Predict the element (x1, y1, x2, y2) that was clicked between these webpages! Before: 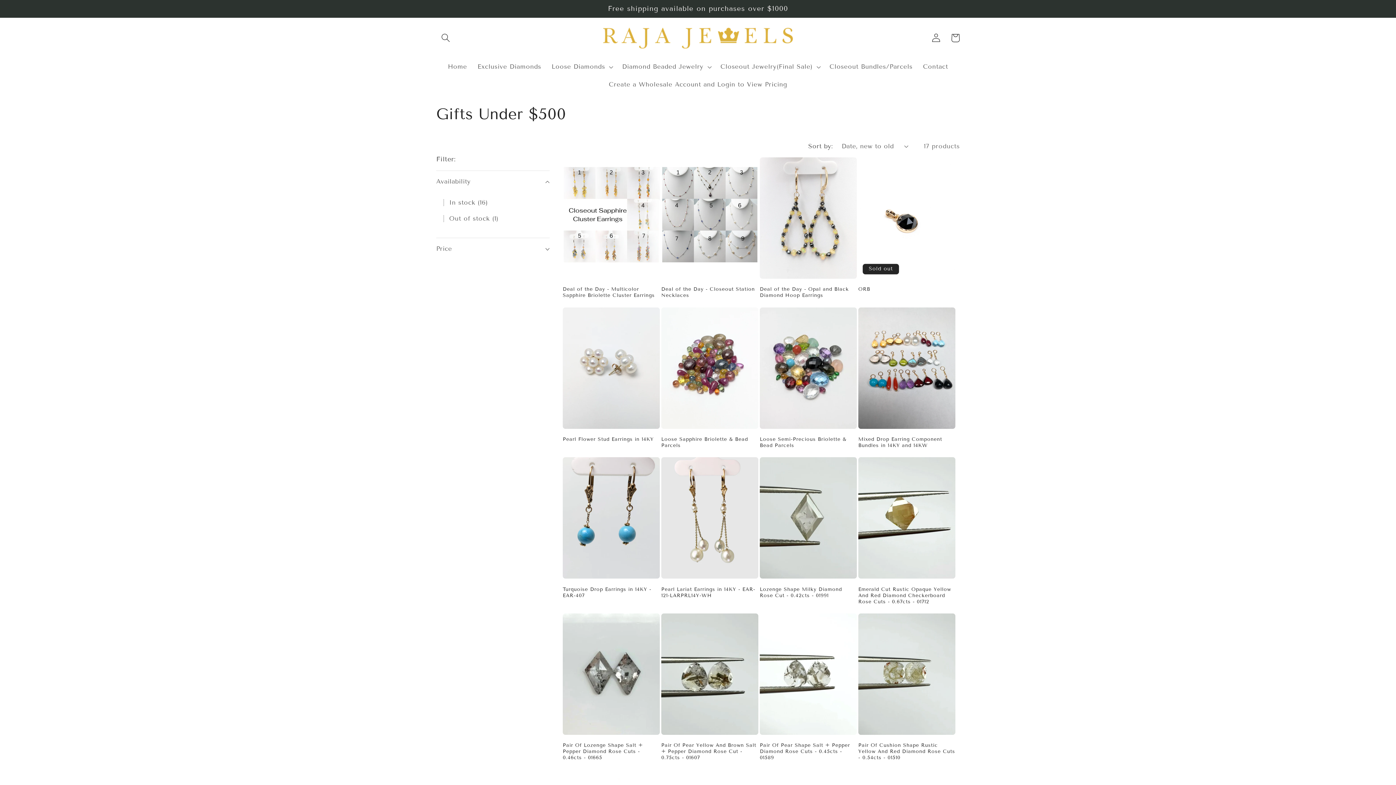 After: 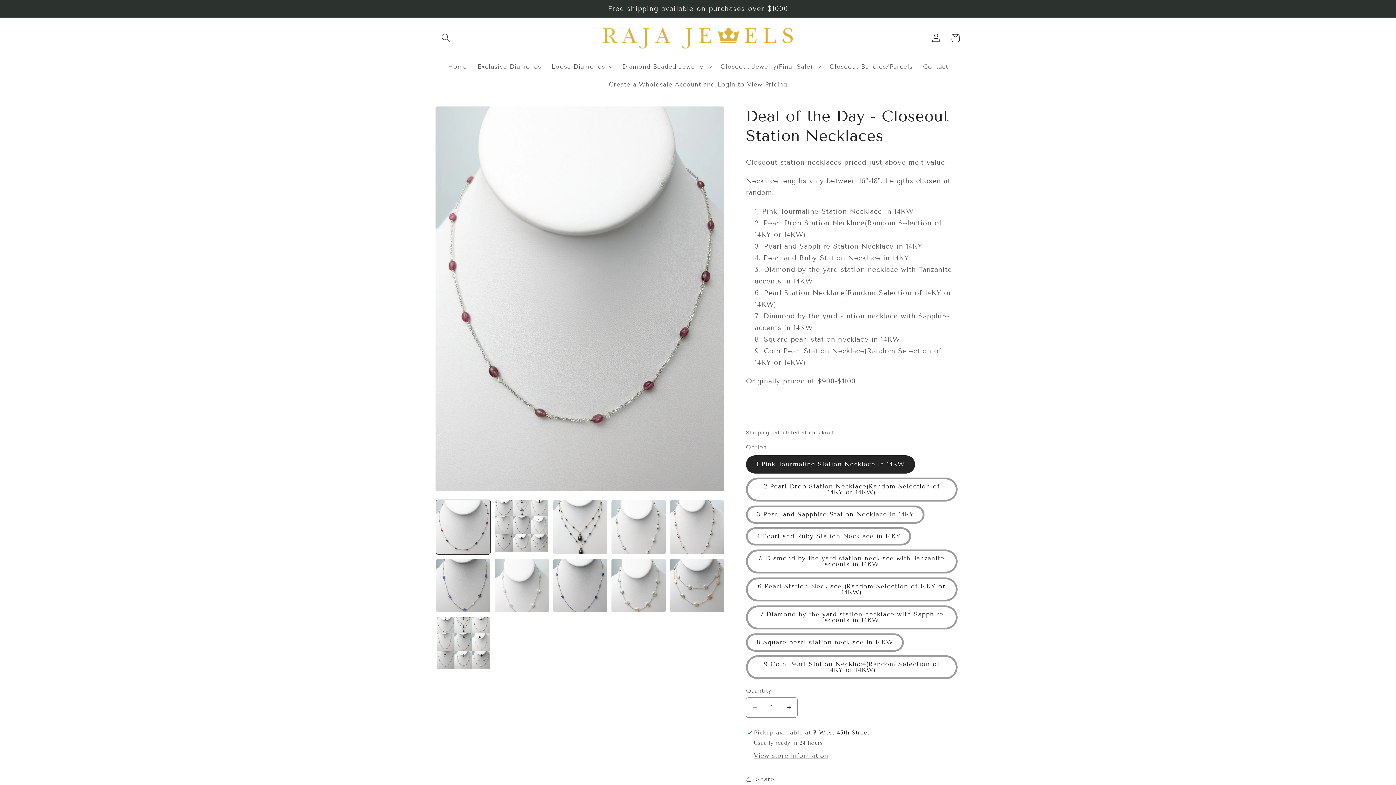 Action: bbox: (661, 286, 758, 298) label: Deal of the Day - Closeout Station Necklaces